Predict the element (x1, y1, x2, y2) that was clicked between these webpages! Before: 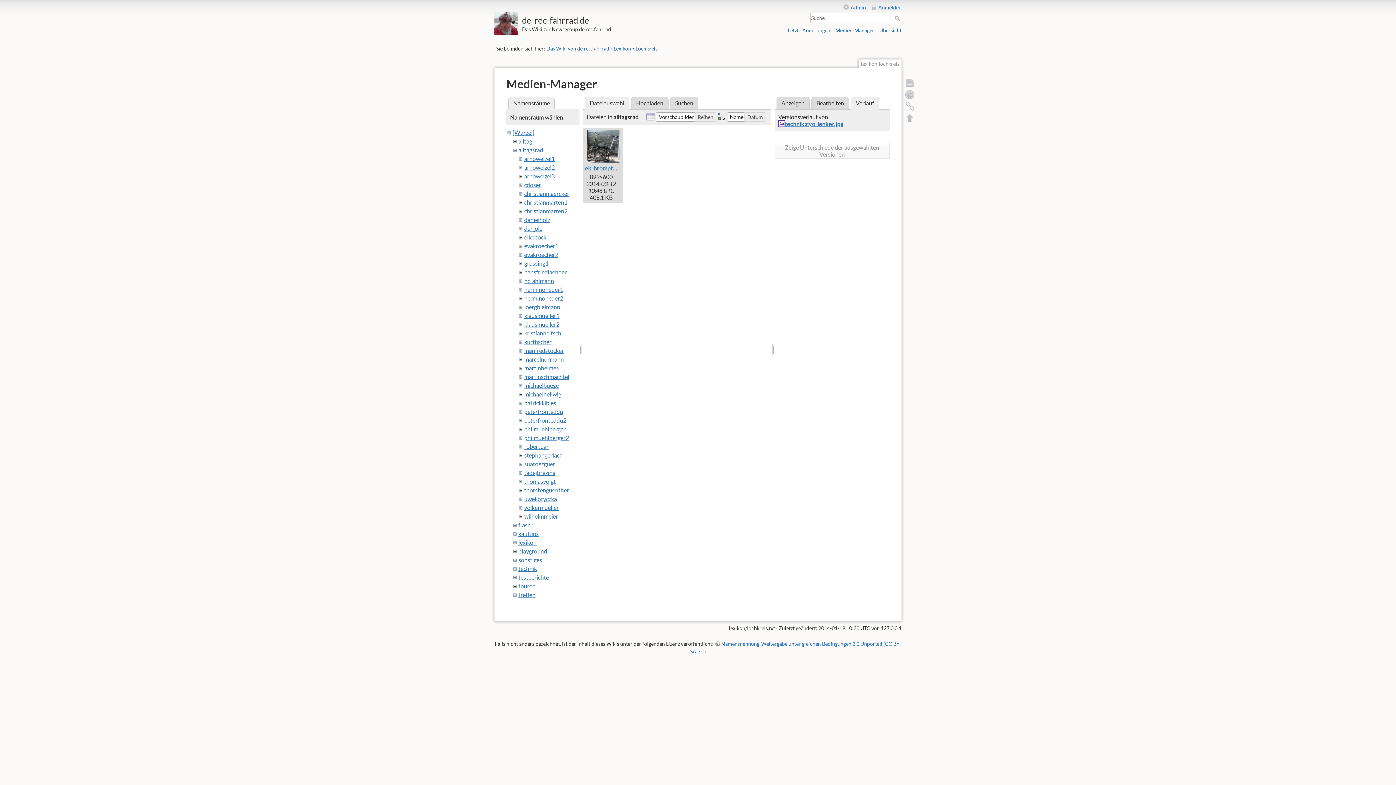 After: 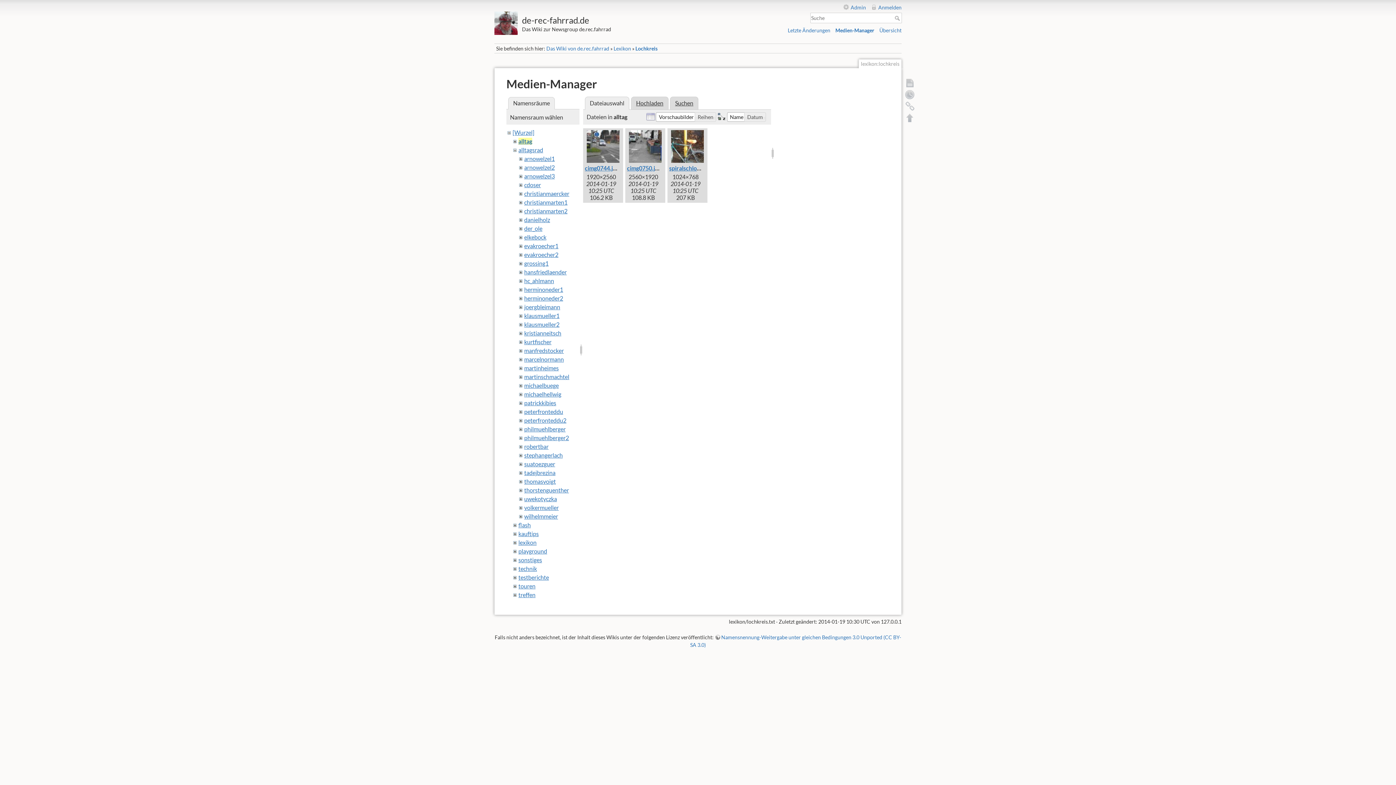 Action: bbox: (518, 137, 532, 144) label: alltag